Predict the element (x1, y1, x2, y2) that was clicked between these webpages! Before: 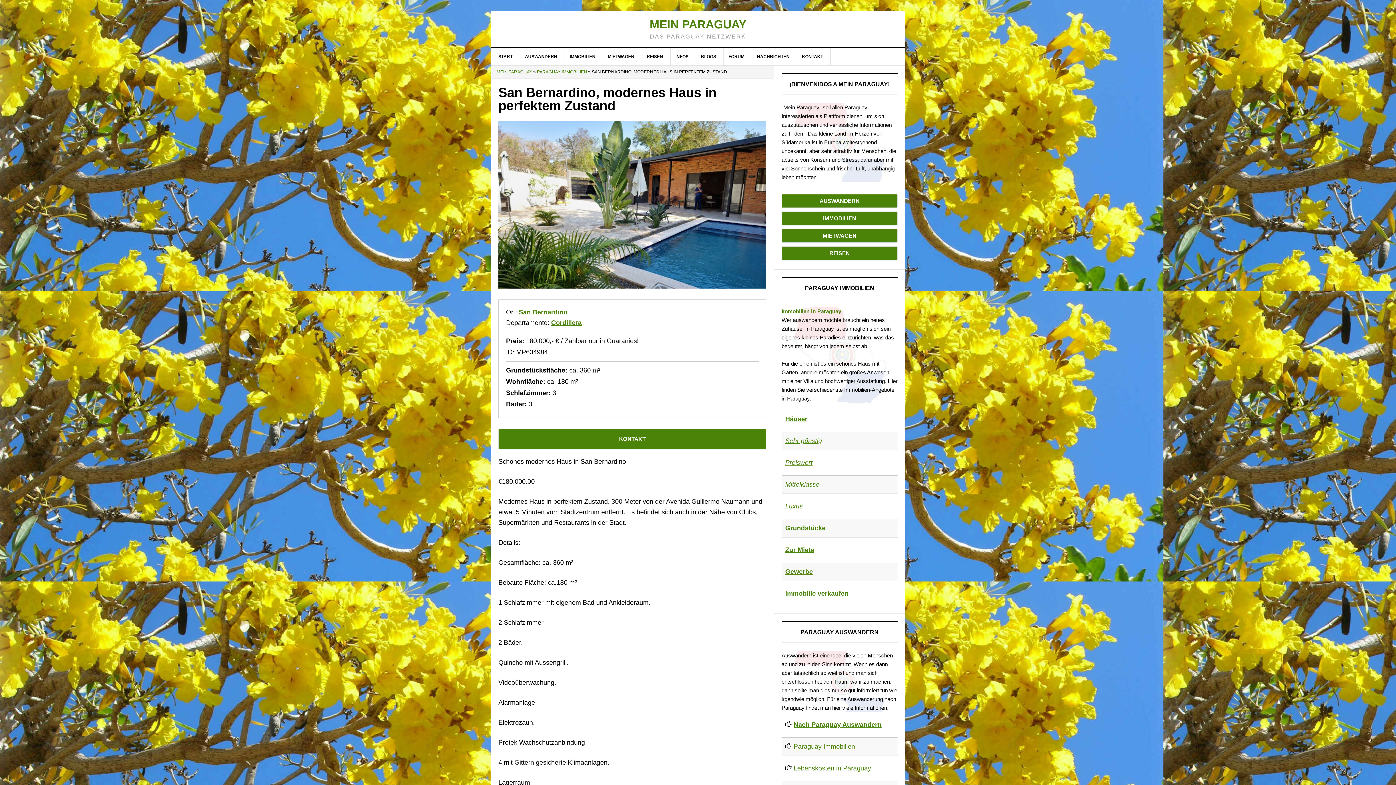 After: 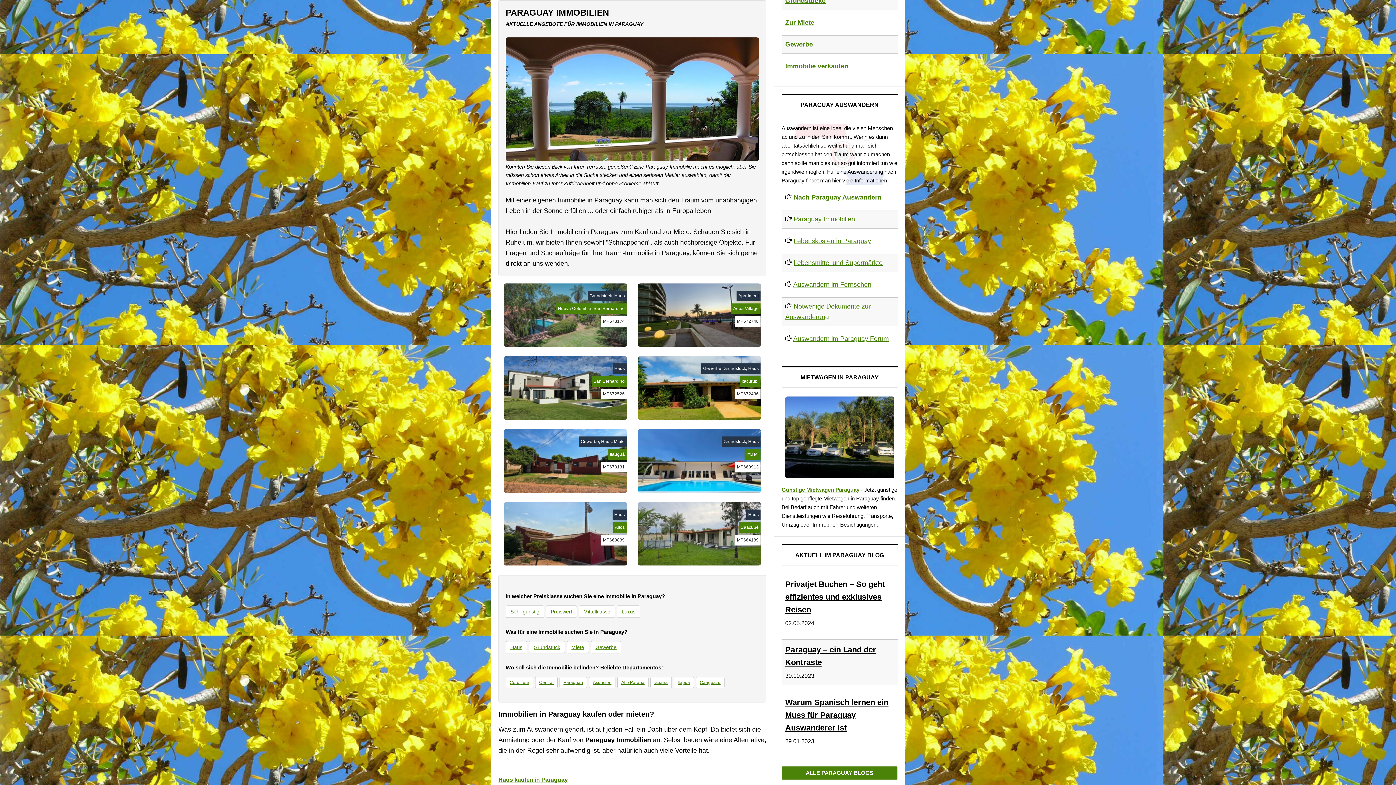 Action: label: IMMOBILIEN bbox: (562, 48, 603, 65)